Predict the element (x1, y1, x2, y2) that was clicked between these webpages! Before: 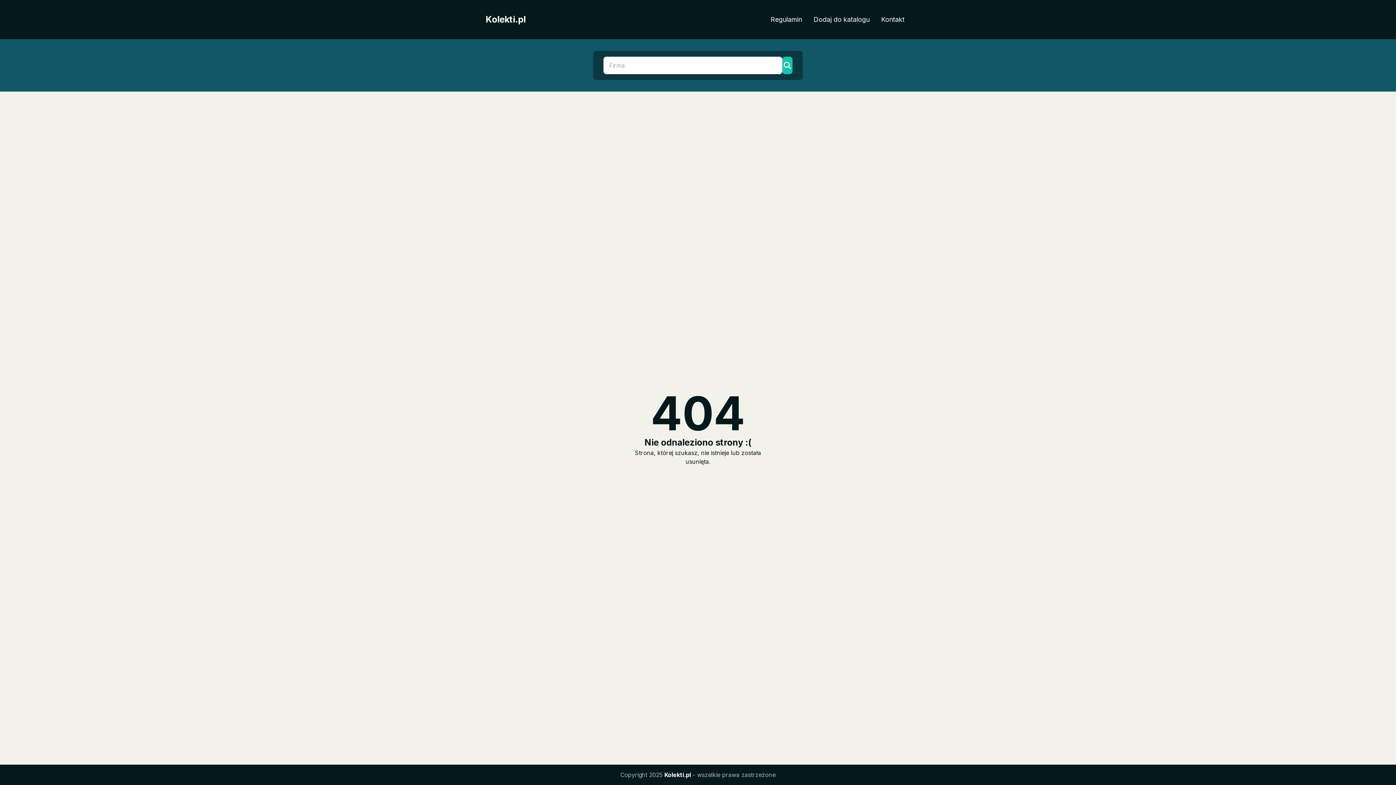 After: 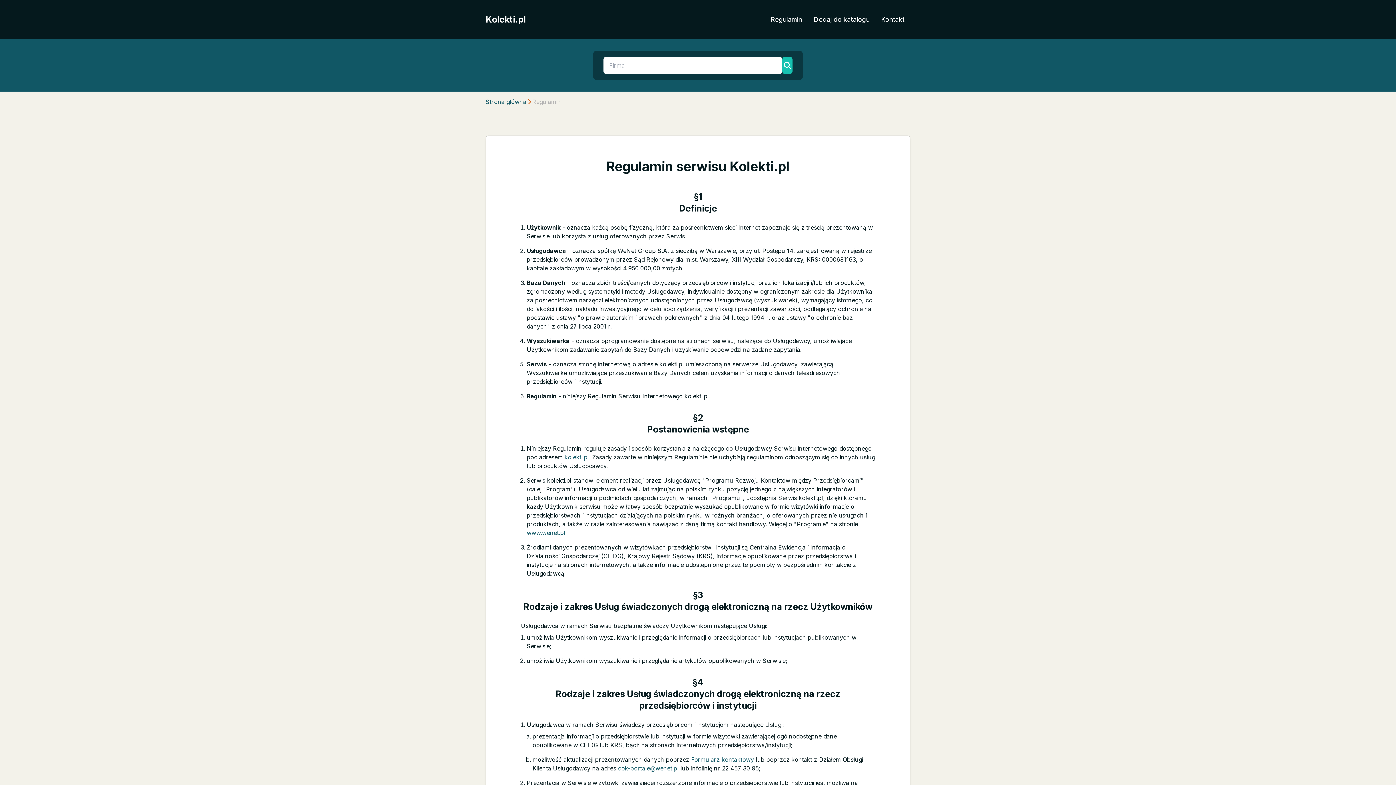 Action: label: Regulamin bbox: (765, 11, 808, 27)